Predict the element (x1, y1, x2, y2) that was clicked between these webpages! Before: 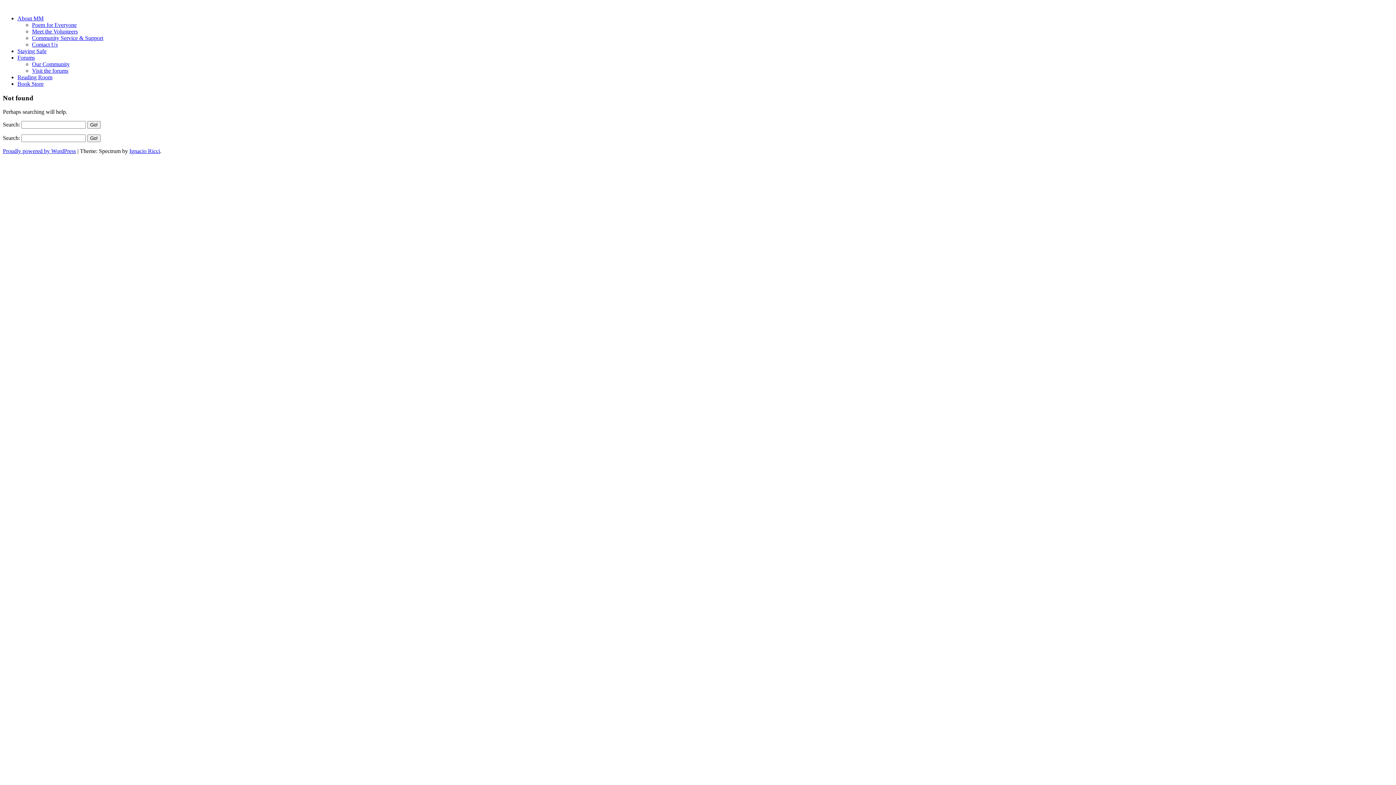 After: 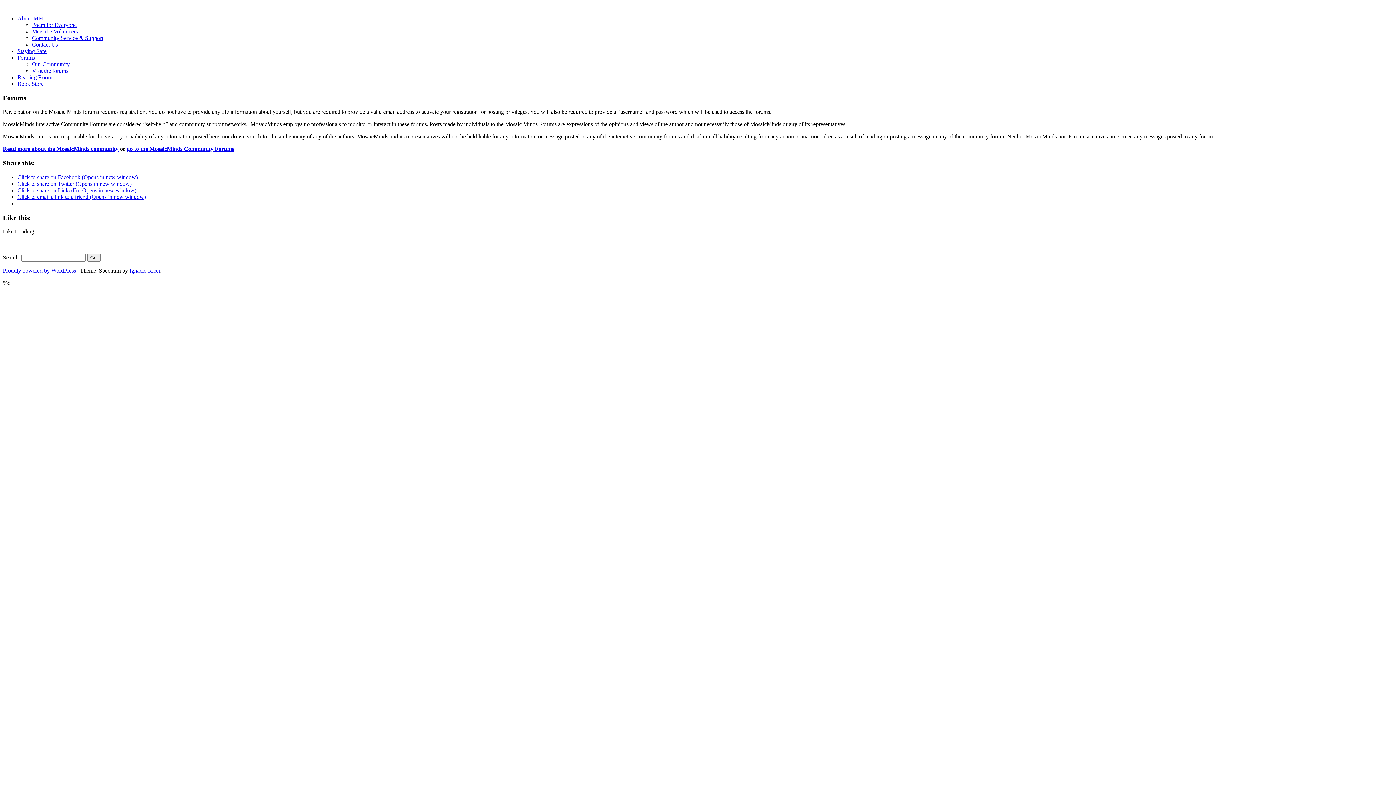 Action: label: Forums bbox: (17, 54, 34, 60)